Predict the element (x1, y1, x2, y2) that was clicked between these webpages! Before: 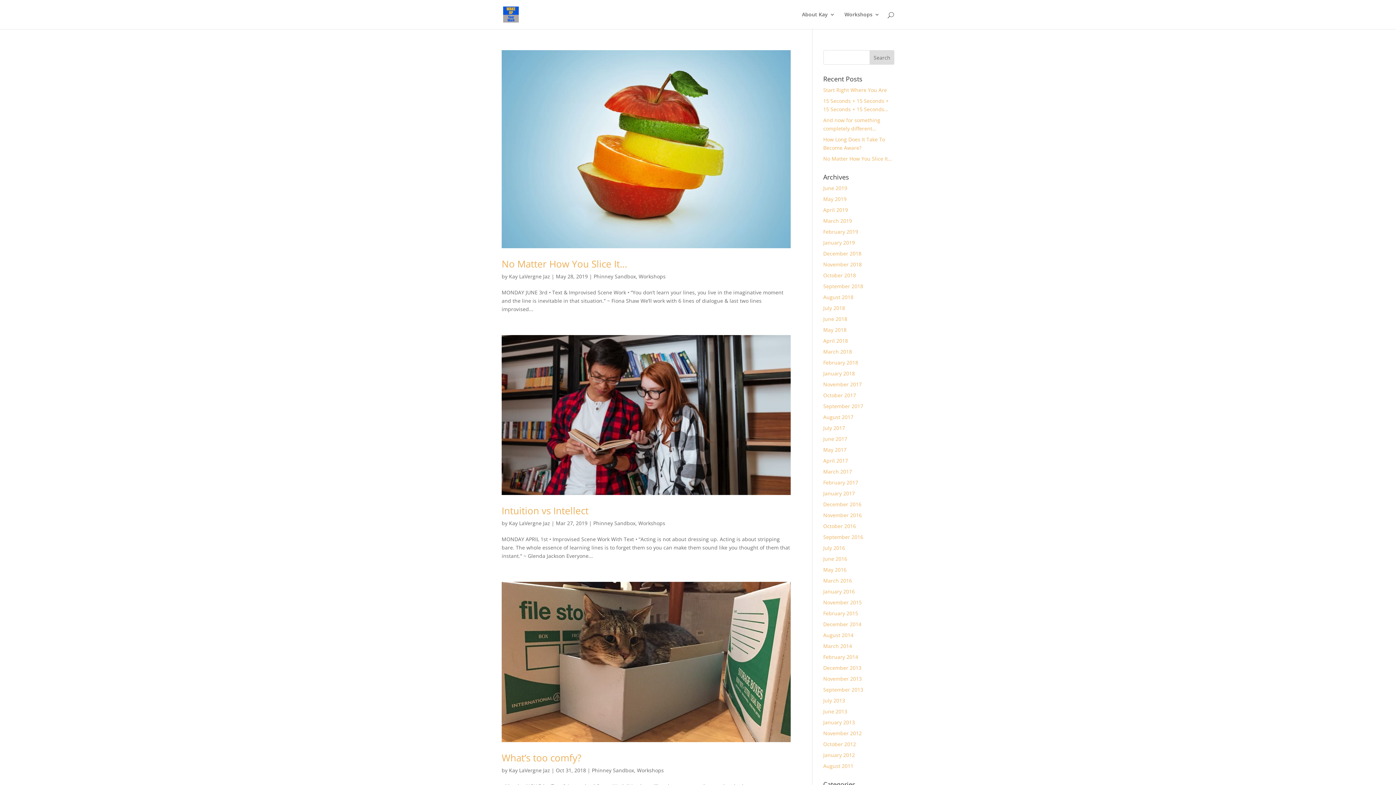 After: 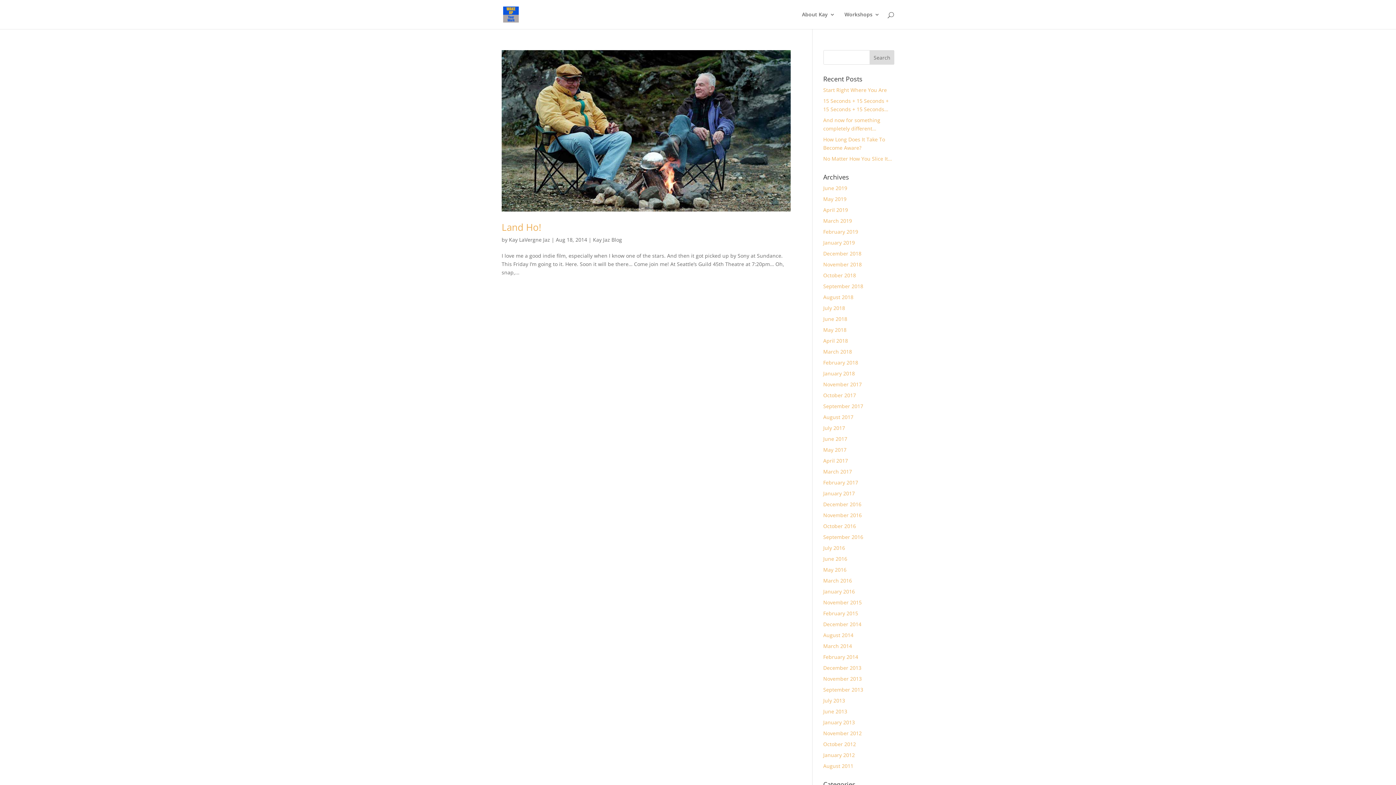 Action: label: August 2014 bbox: (823, 632, 853, 638)